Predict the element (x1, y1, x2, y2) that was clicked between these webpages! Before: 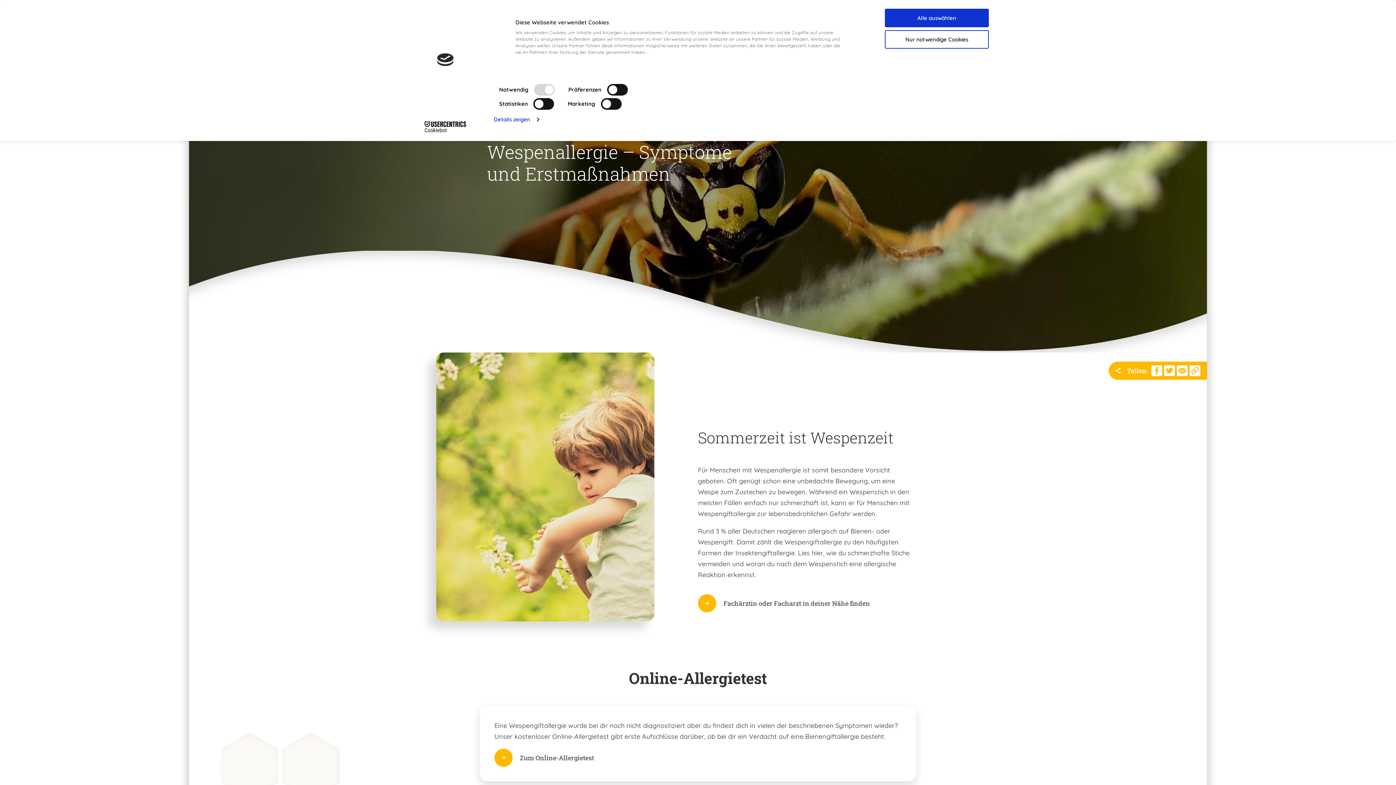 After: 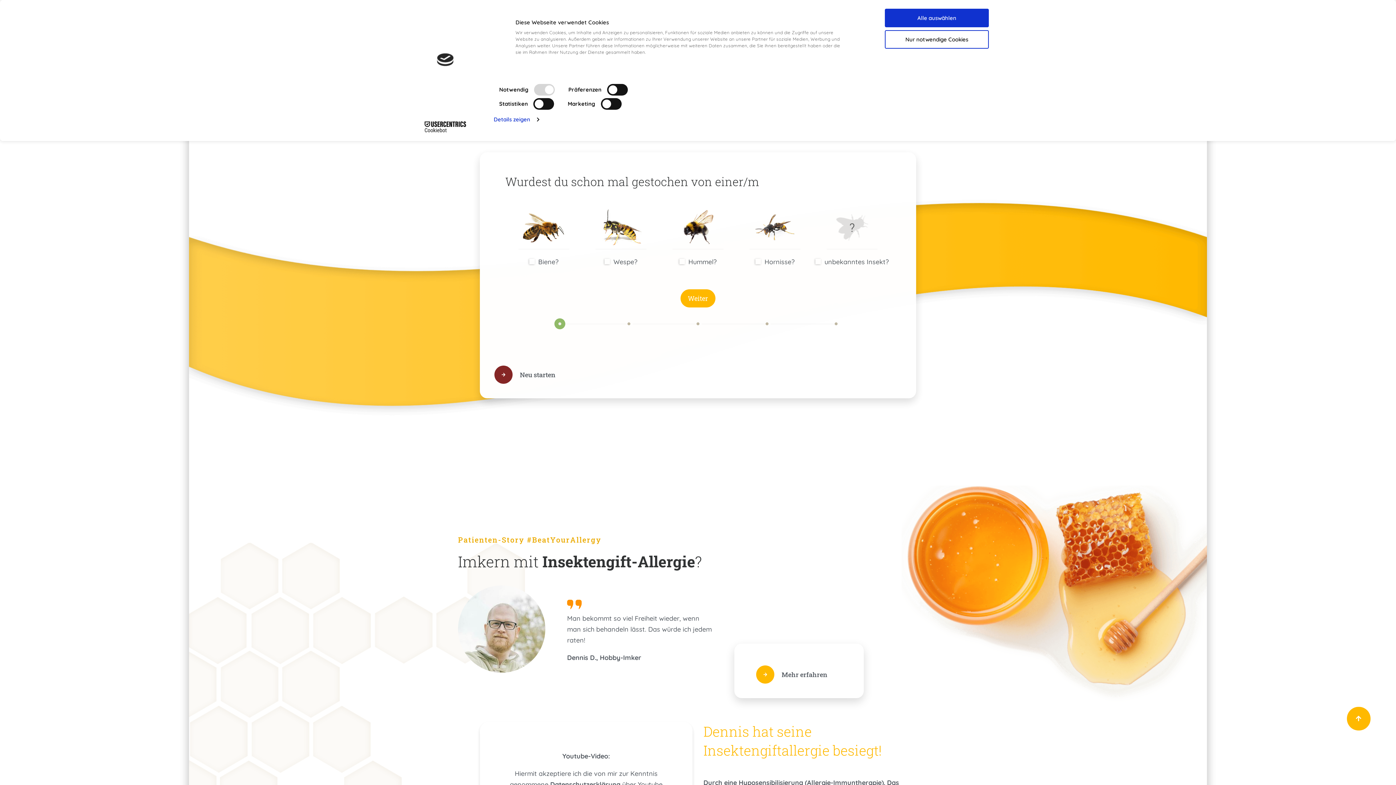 Action: bbox: (494, 749, 608, 767) label: Zum Online-Allergietest